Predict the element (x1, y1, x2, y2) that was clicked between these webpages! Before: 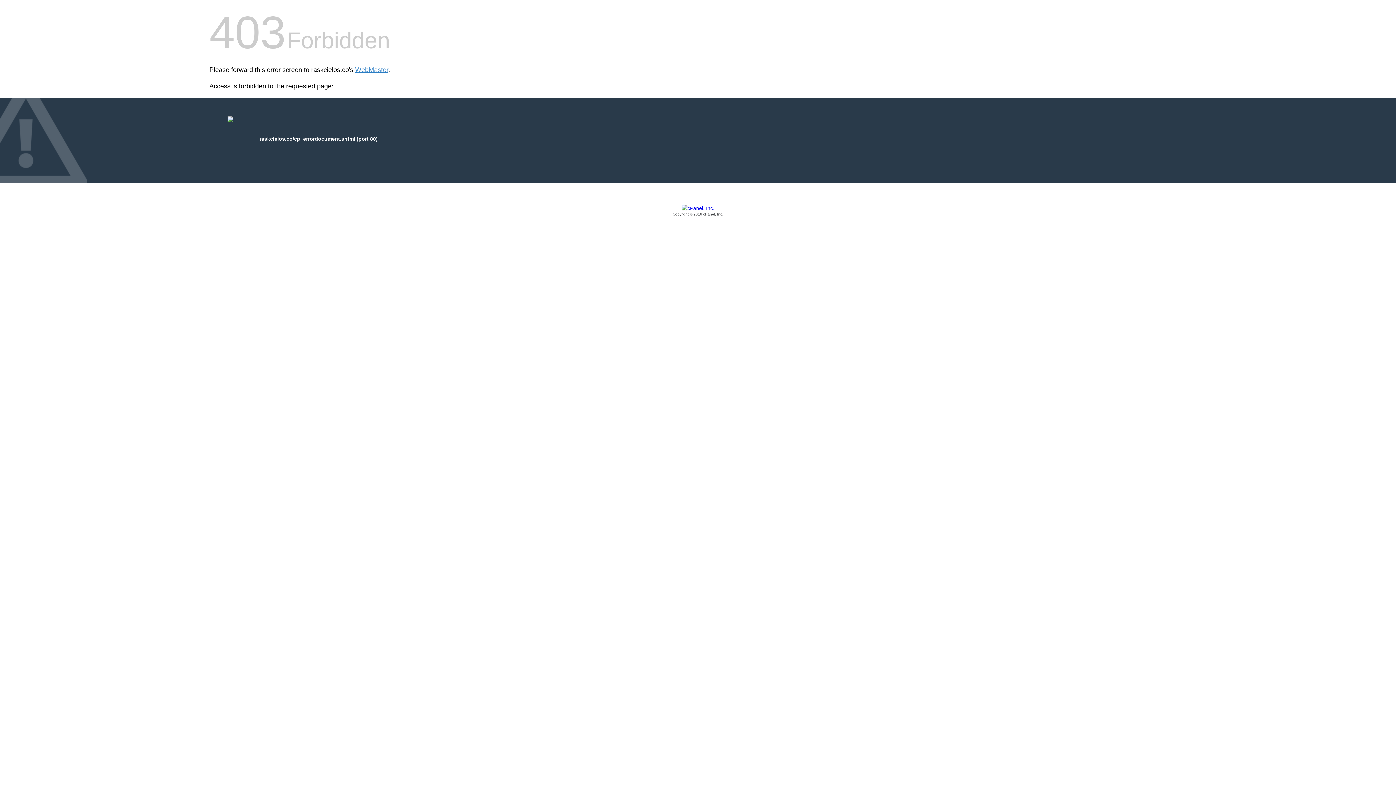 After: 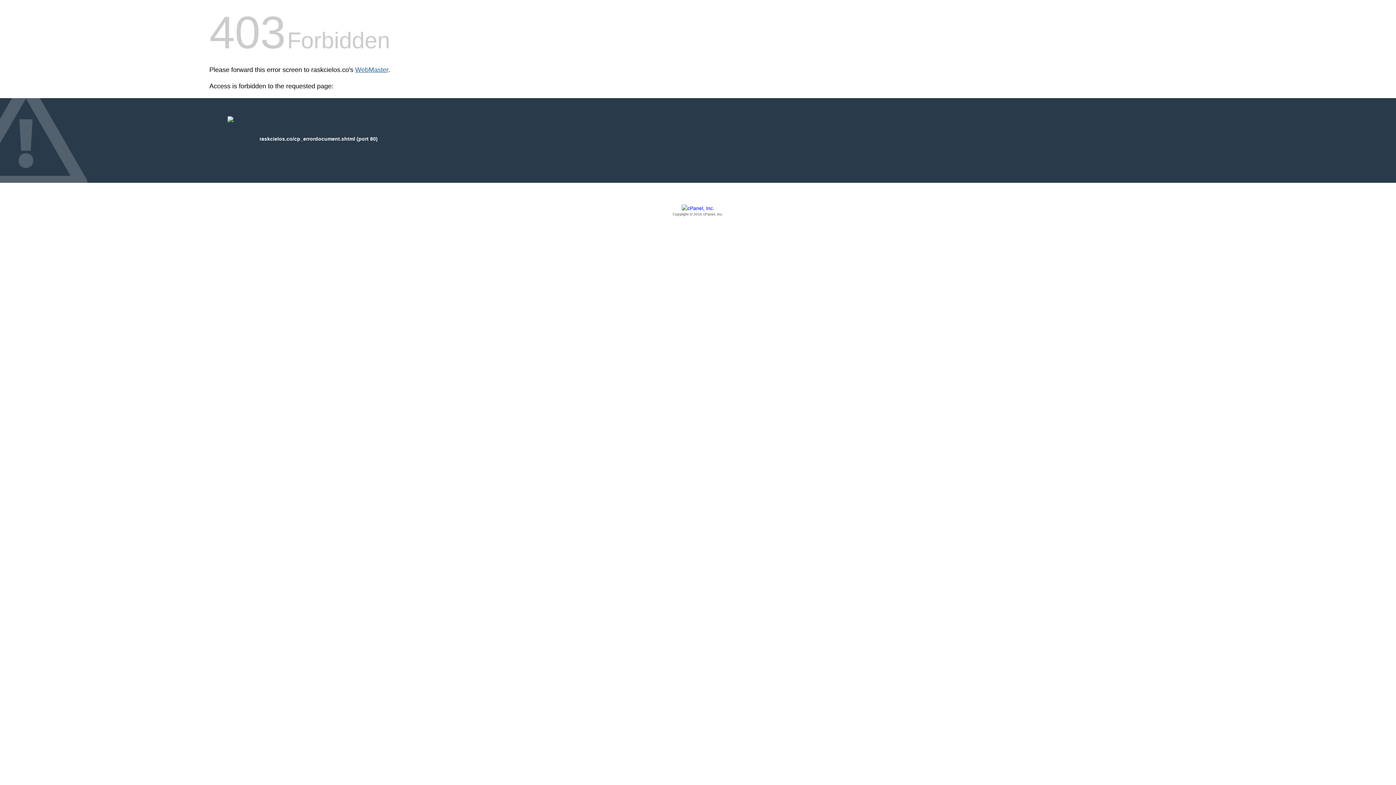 Action: bbox: (355, 66, 388, 73) label: WebMaster